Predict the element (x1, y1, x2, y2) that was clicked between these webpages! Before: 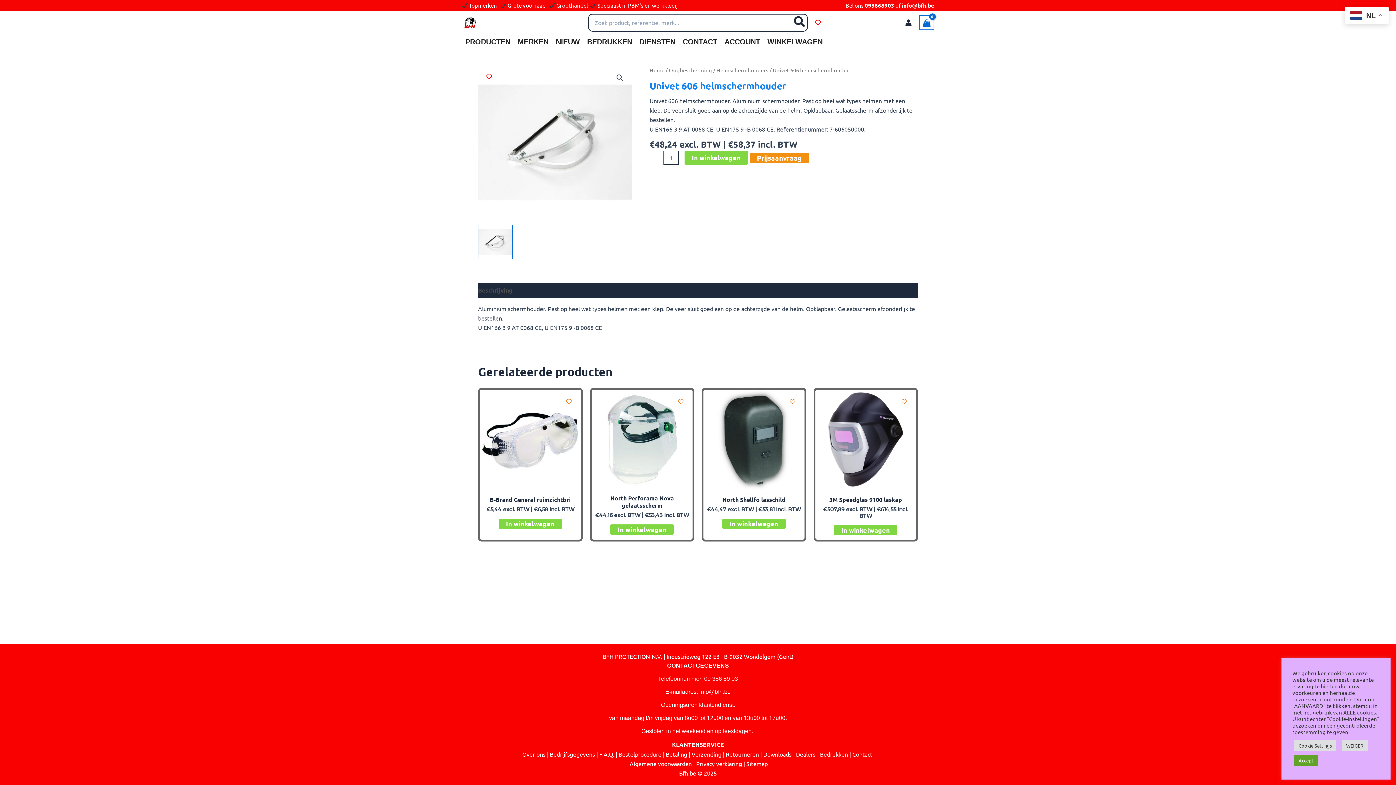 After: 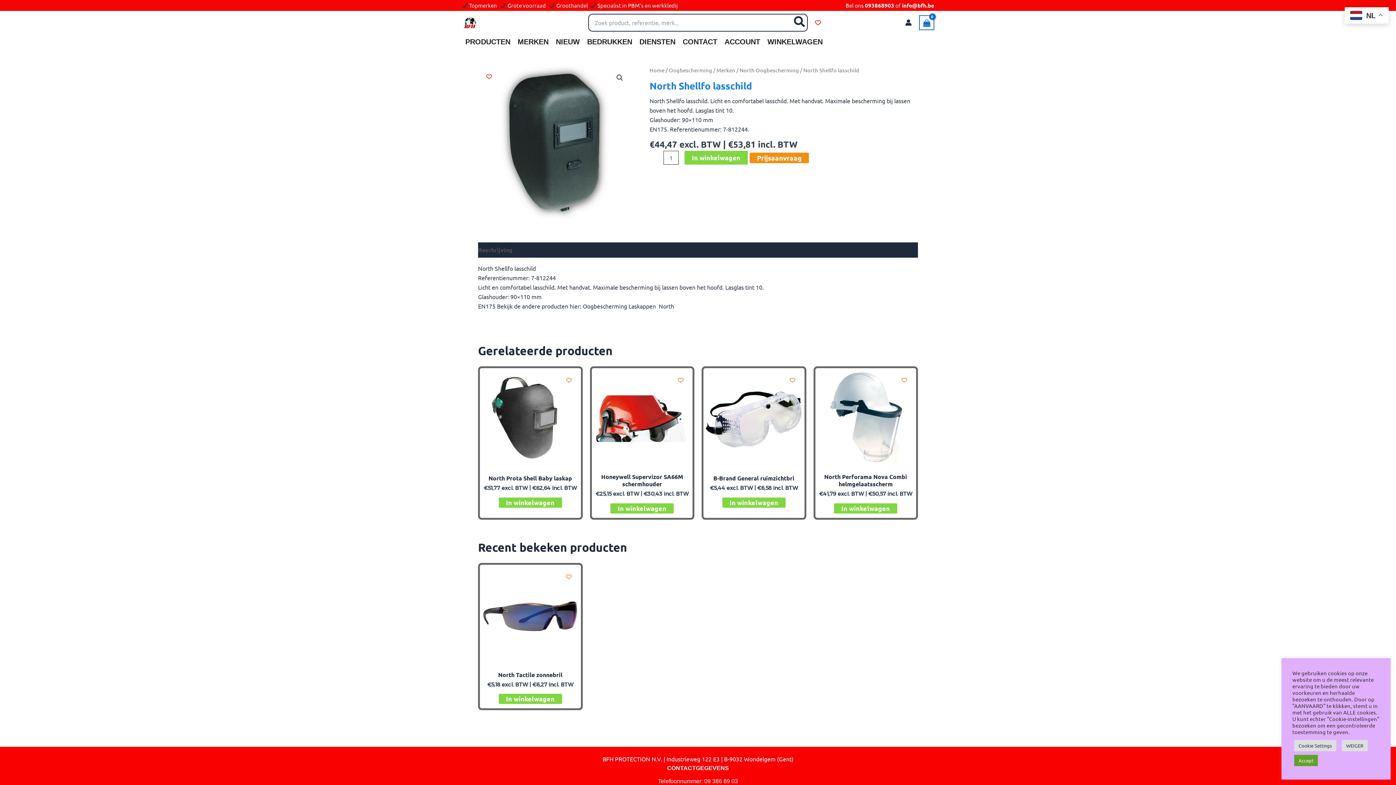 Action: bbox: (704, 390, 803, 489)